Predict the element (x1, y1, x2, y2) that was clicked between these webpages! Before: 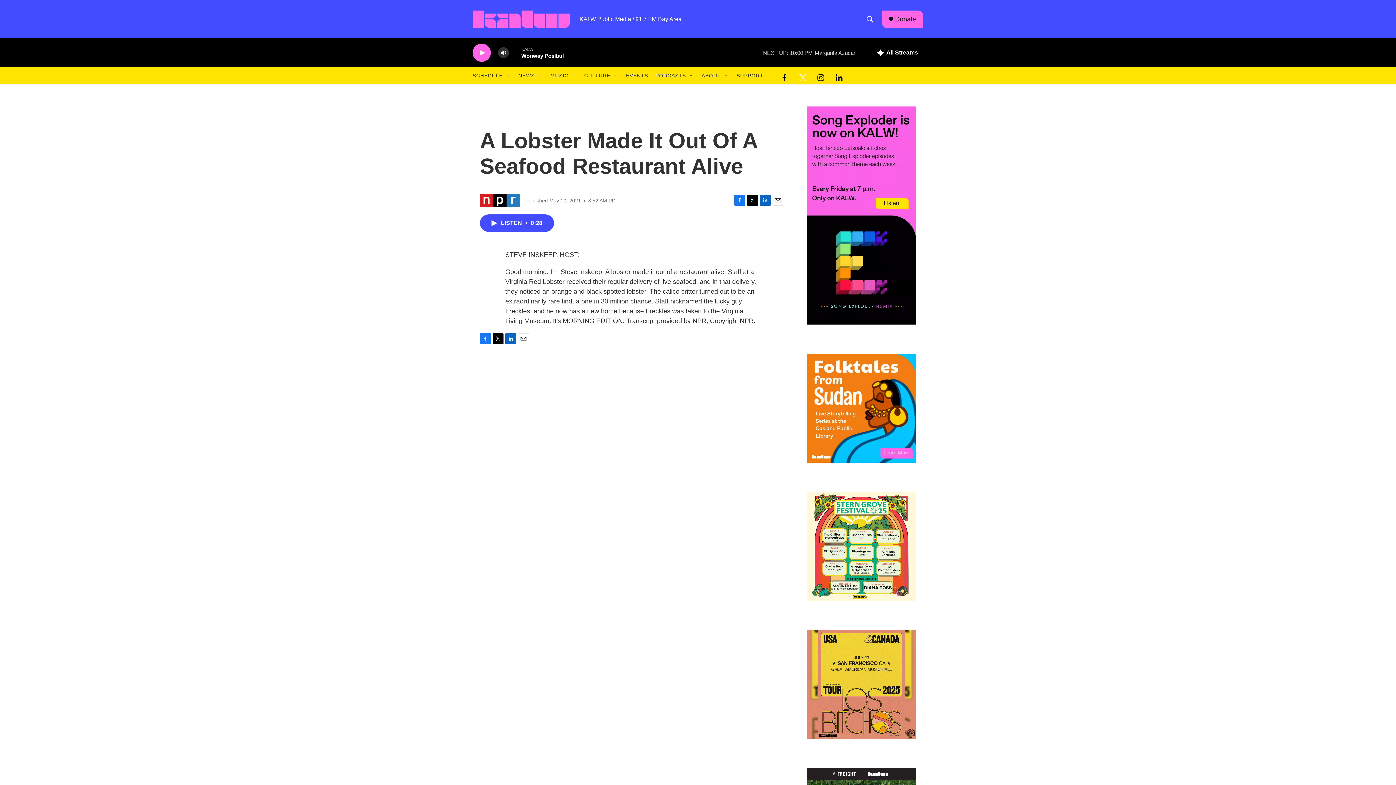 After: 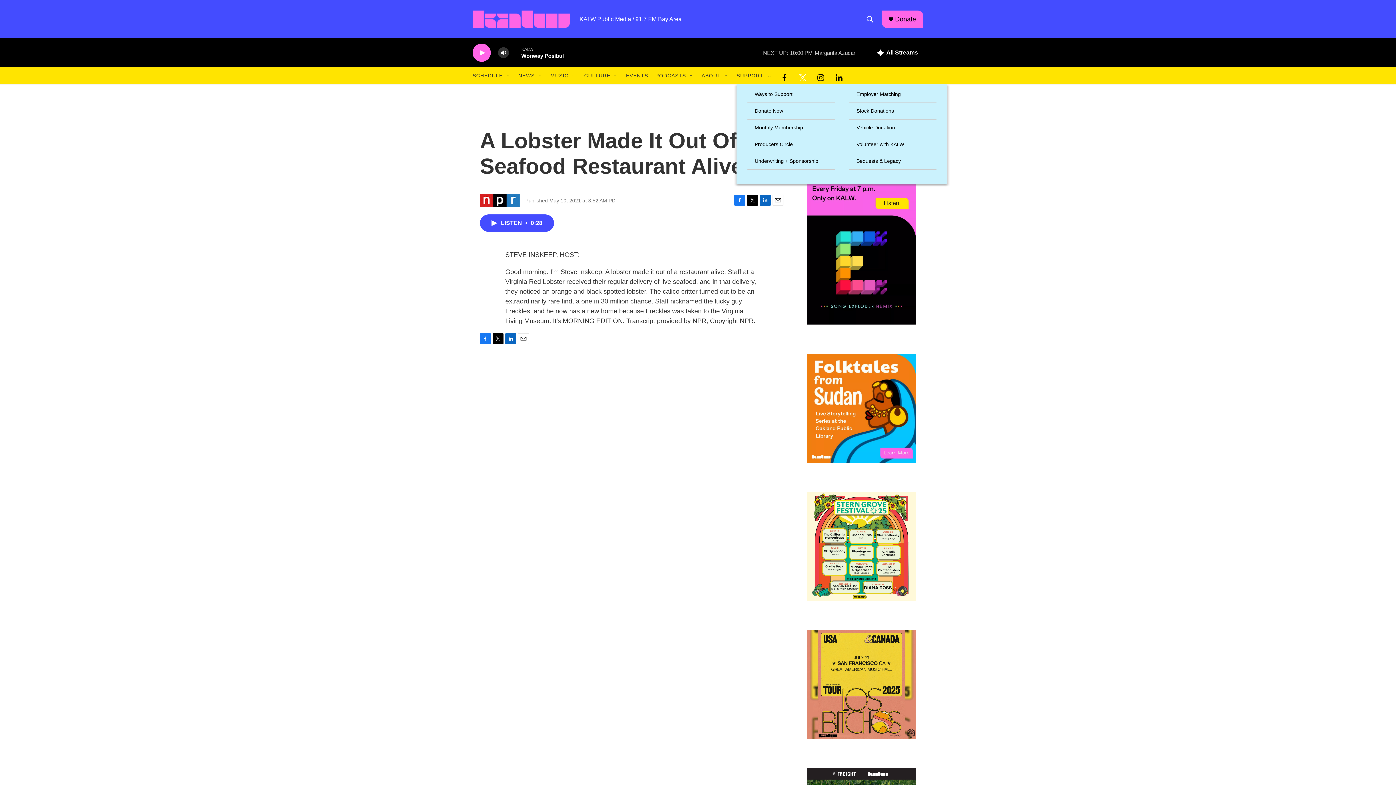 Action: label: Open Sub Navigation bbox: (766, 72, 772, 78)